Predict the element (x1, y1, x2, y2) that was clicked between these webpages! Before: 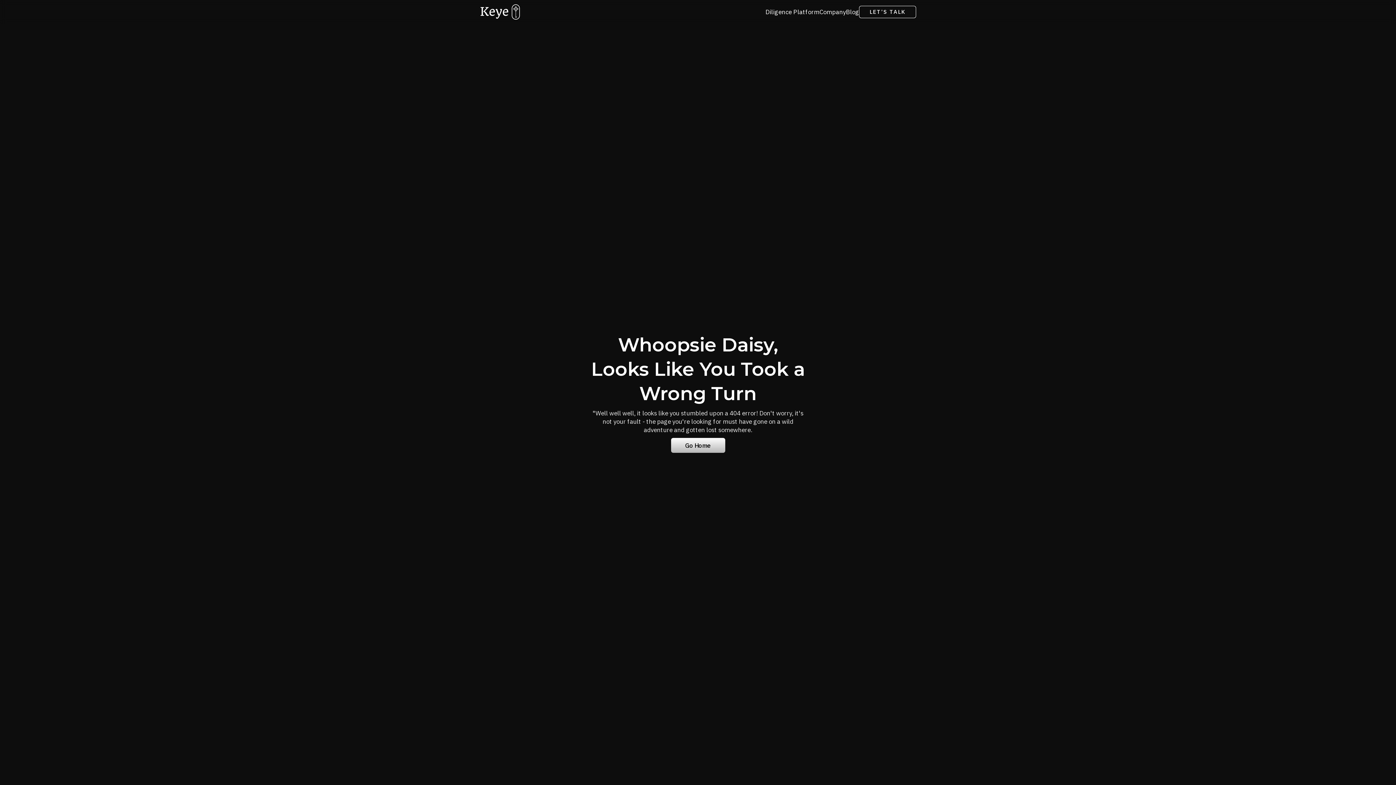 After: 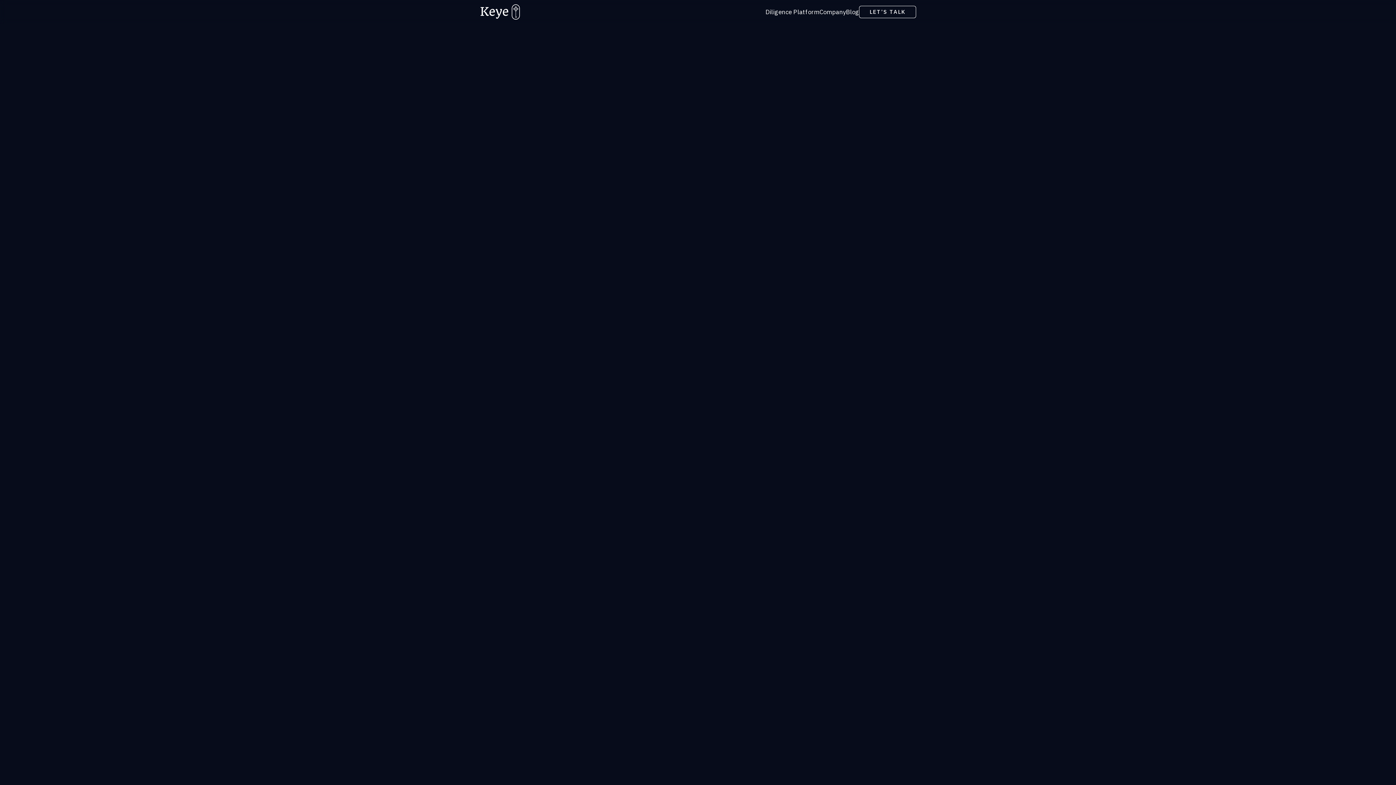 Action: bbox: (846, 6, 859, 17) label: Blog